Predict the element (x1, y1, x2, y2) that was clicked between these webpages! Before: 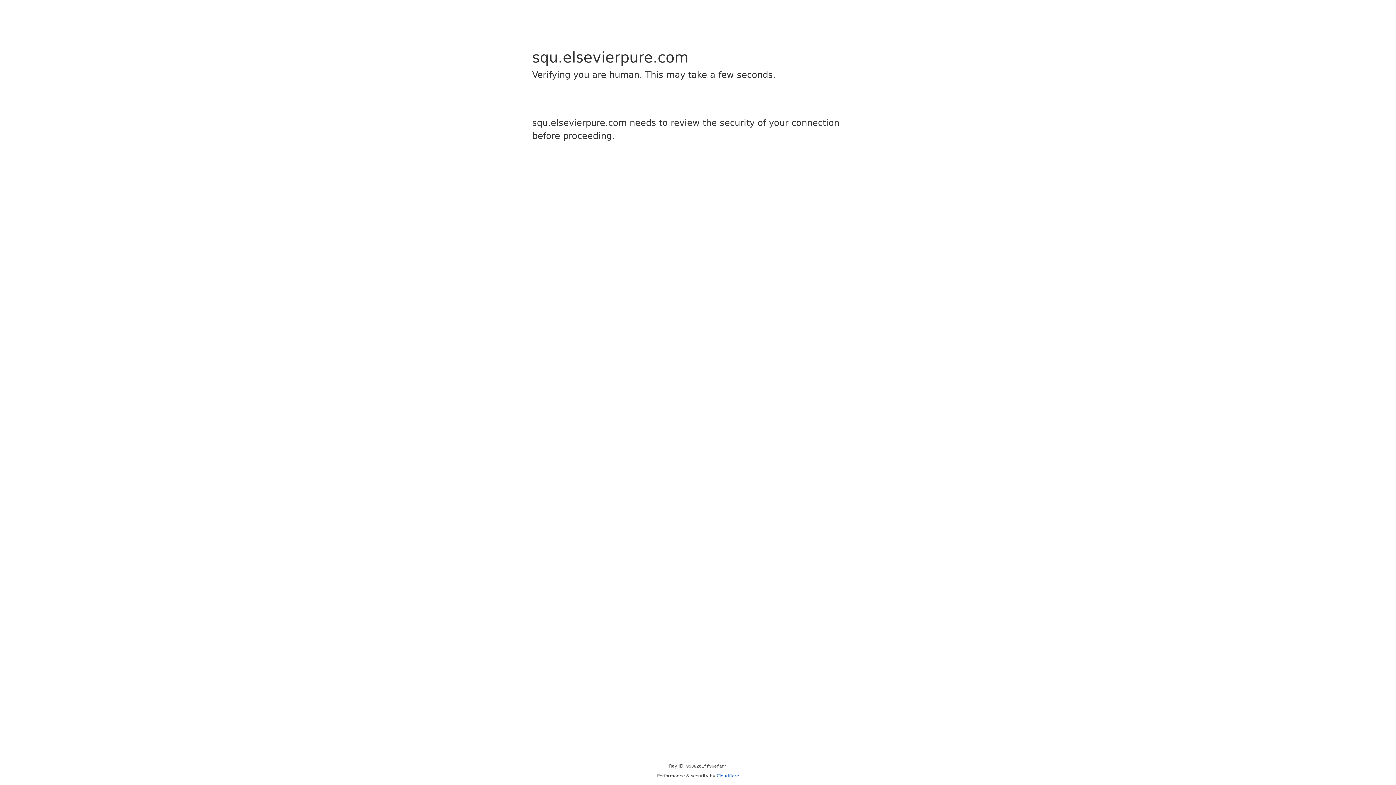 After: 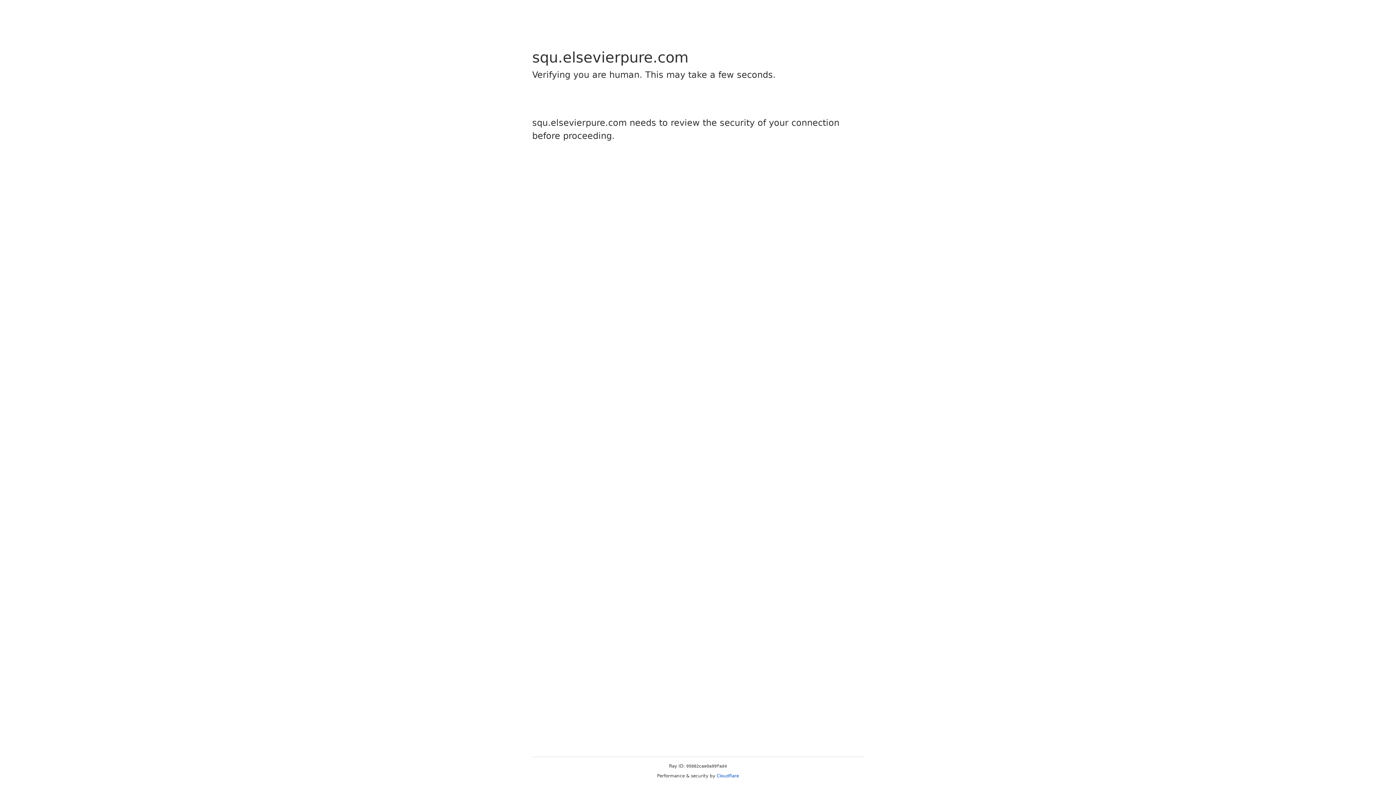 Action: bbox: (716, 773, 739, 778) label: Cloudflare